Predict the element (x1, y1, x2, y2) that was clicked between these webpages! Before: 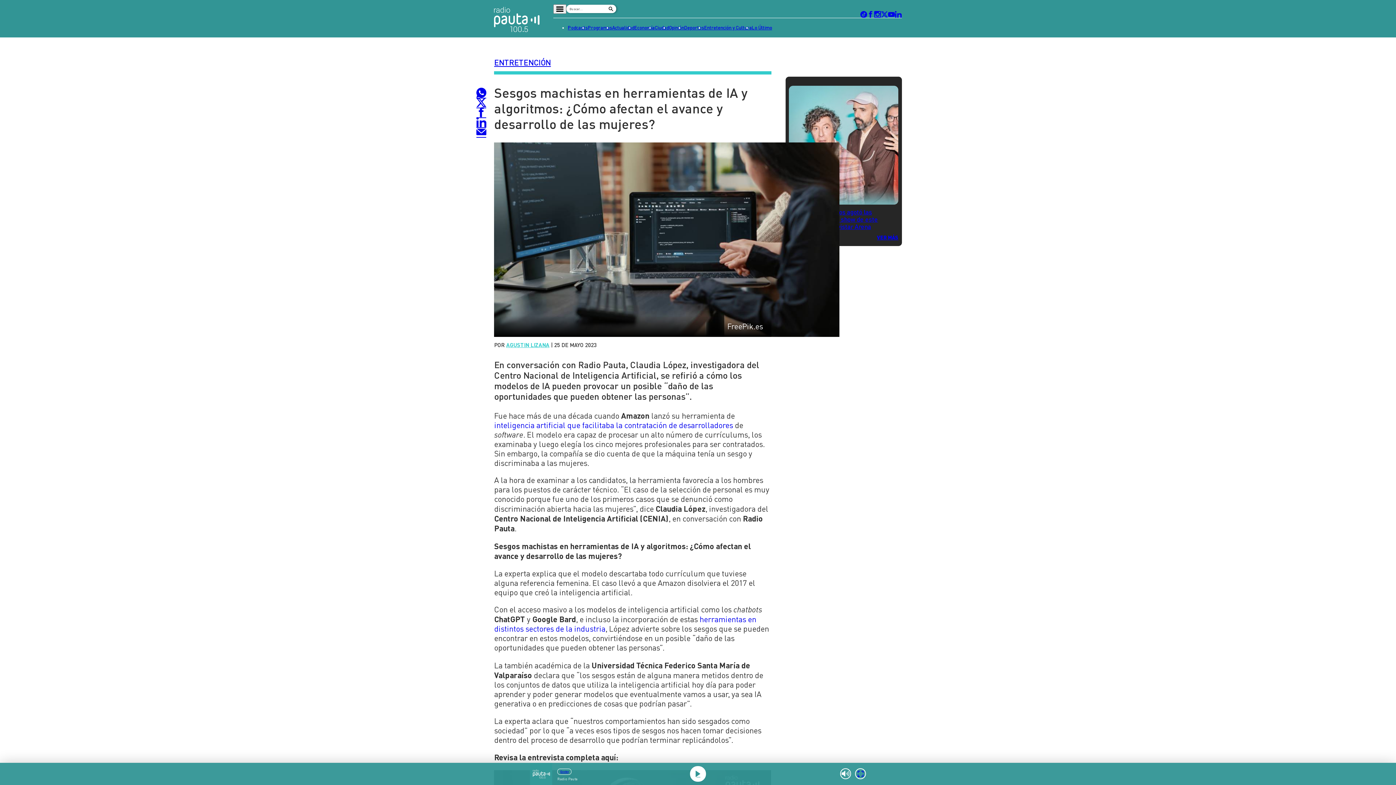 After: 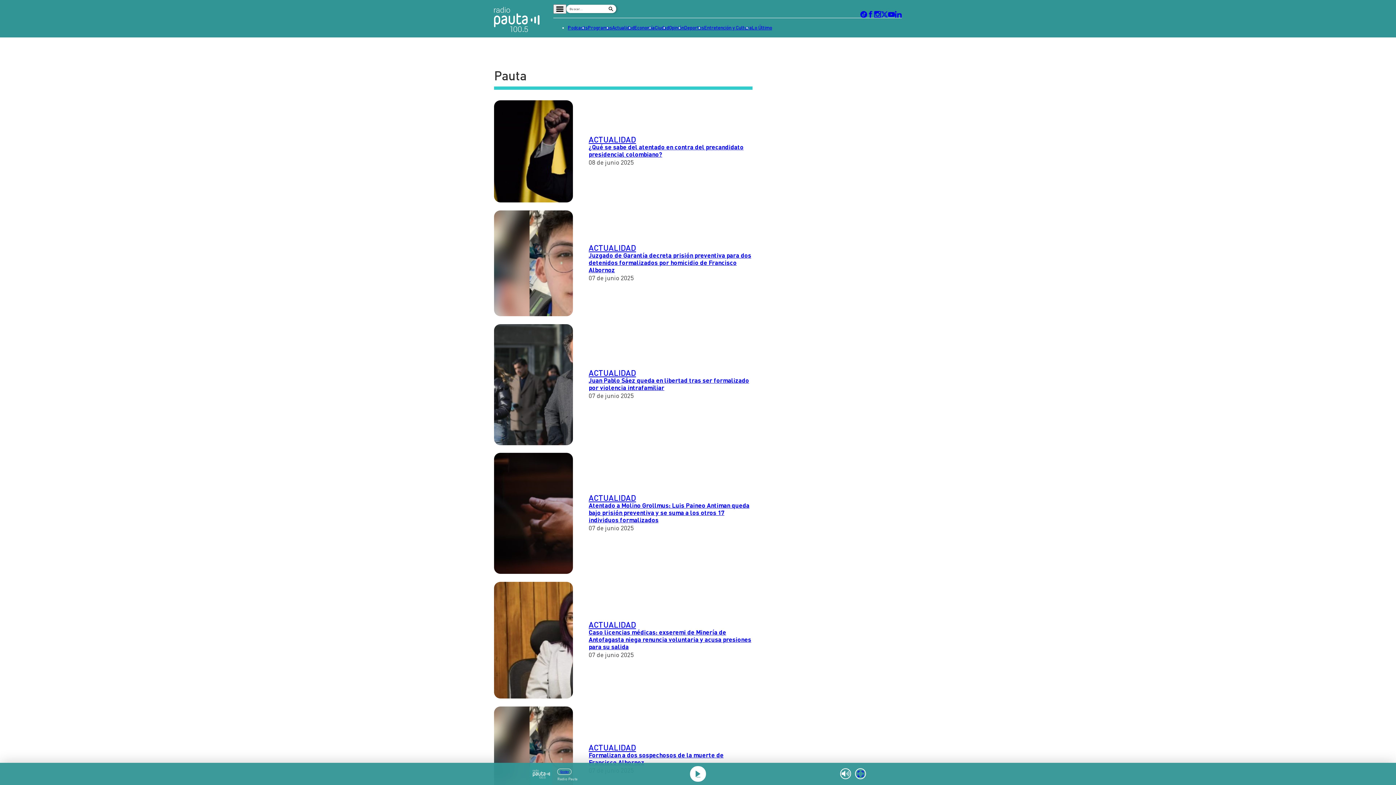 Action: label: Lo Último bbox: (751, 23, 772, 32)